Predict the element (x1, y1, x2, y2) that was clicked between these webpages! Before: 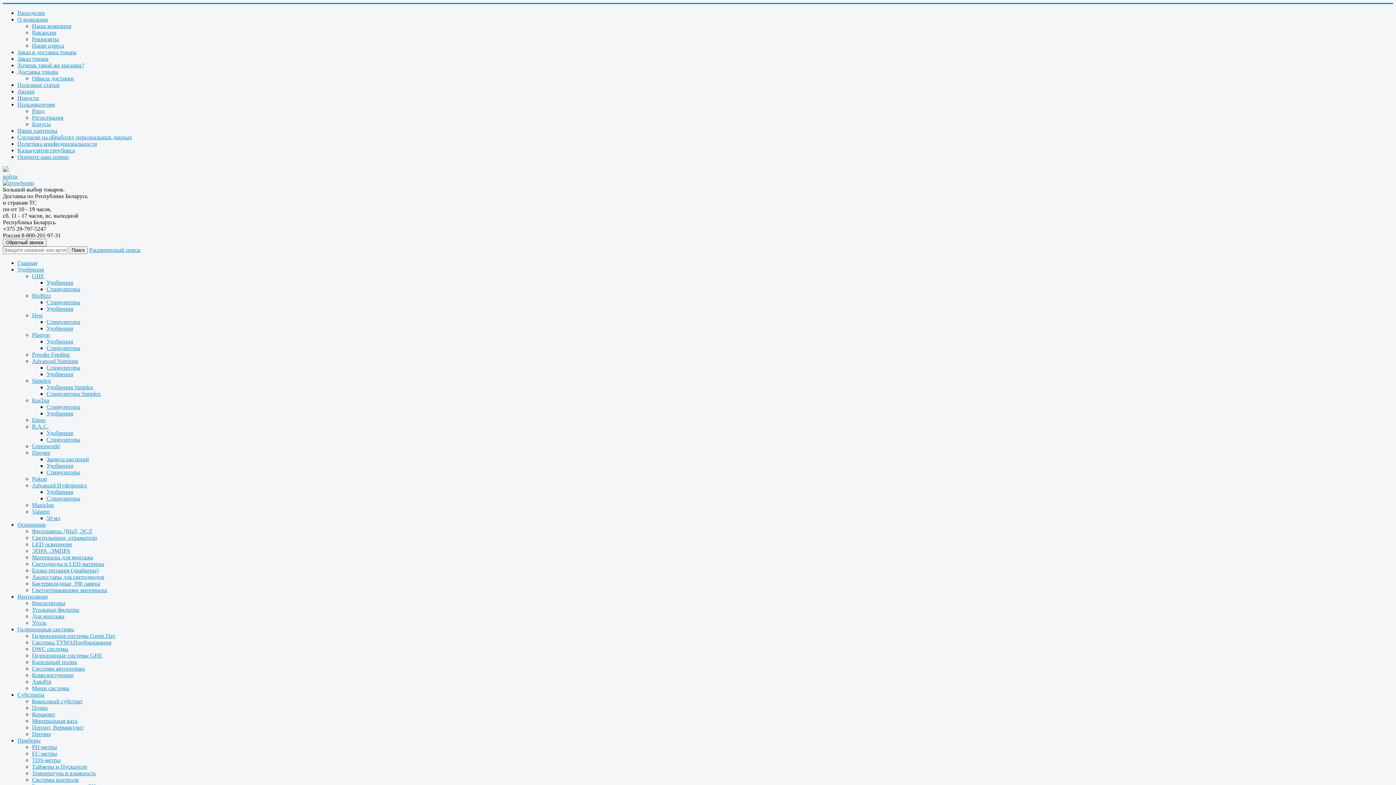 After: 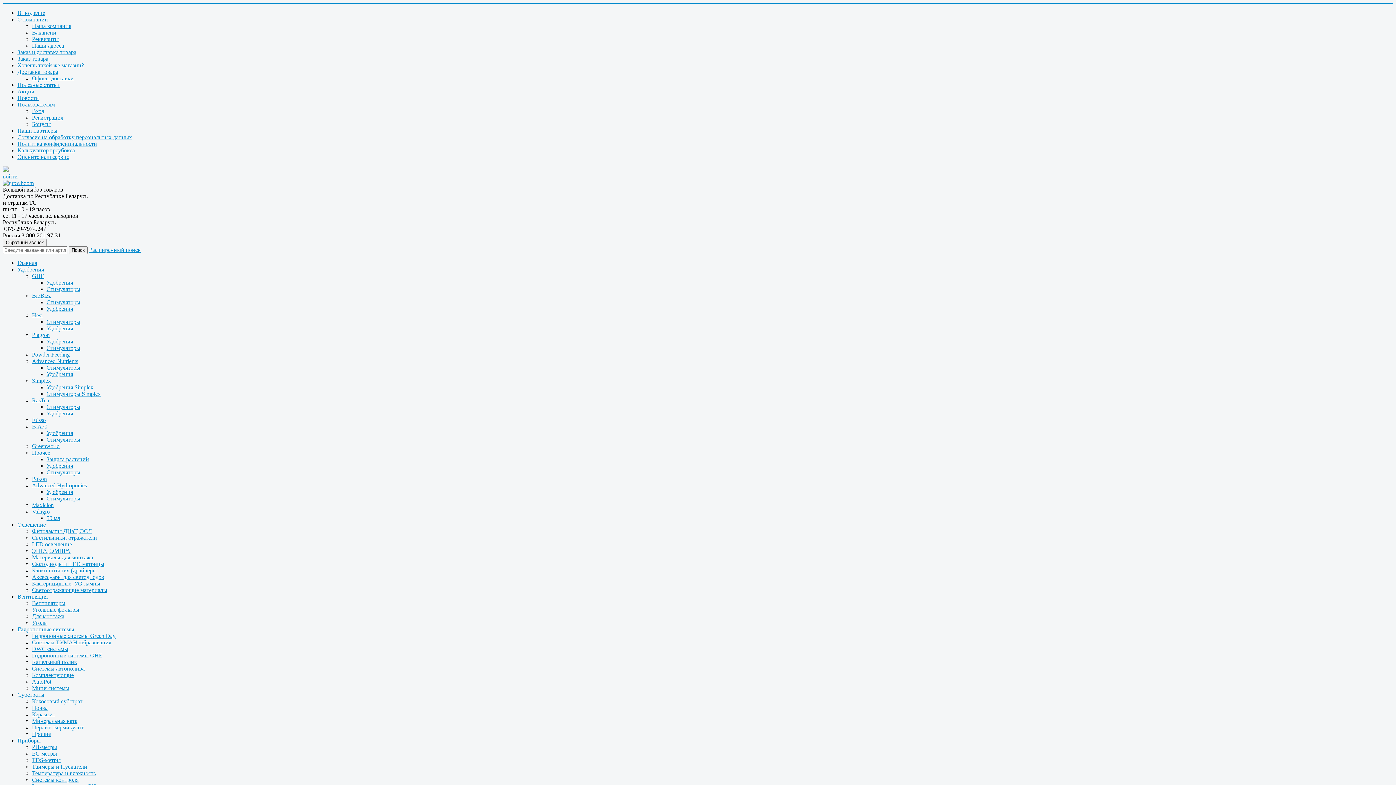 Action: bbox: (46, 318, 80, 325) label: Стимуляторы